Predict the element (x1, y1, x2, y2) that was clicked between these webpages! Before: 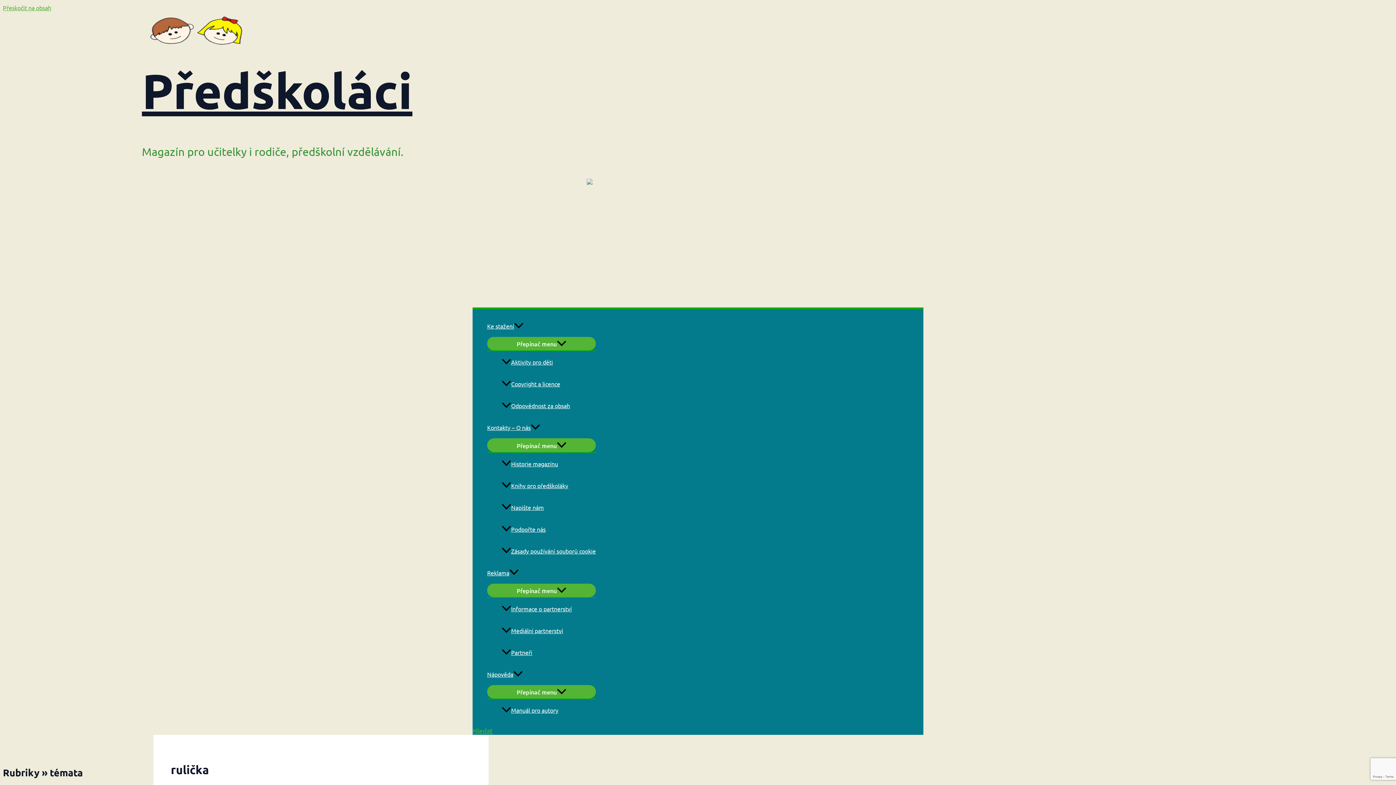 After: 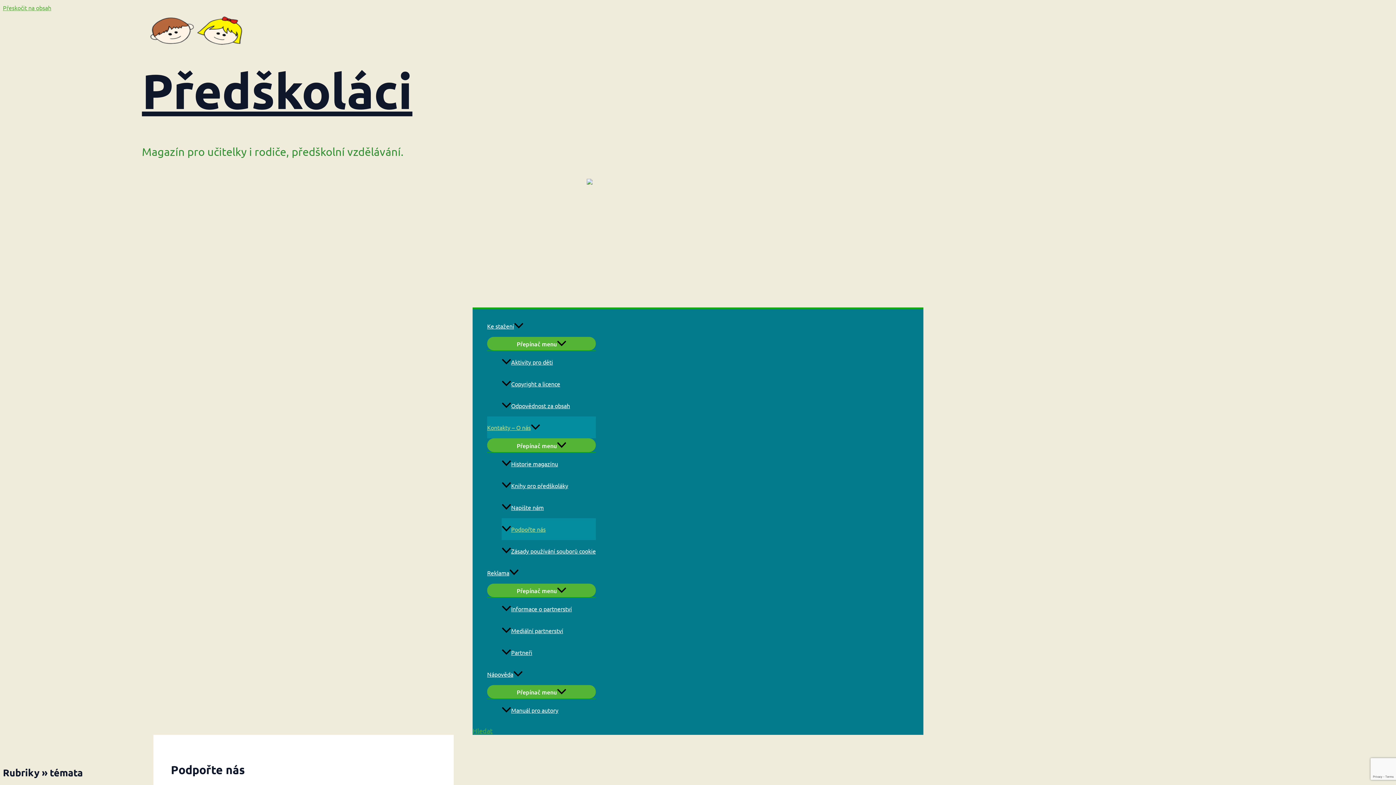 Action: bbox: (501, 518, 596, 540) label: Podpořte nás